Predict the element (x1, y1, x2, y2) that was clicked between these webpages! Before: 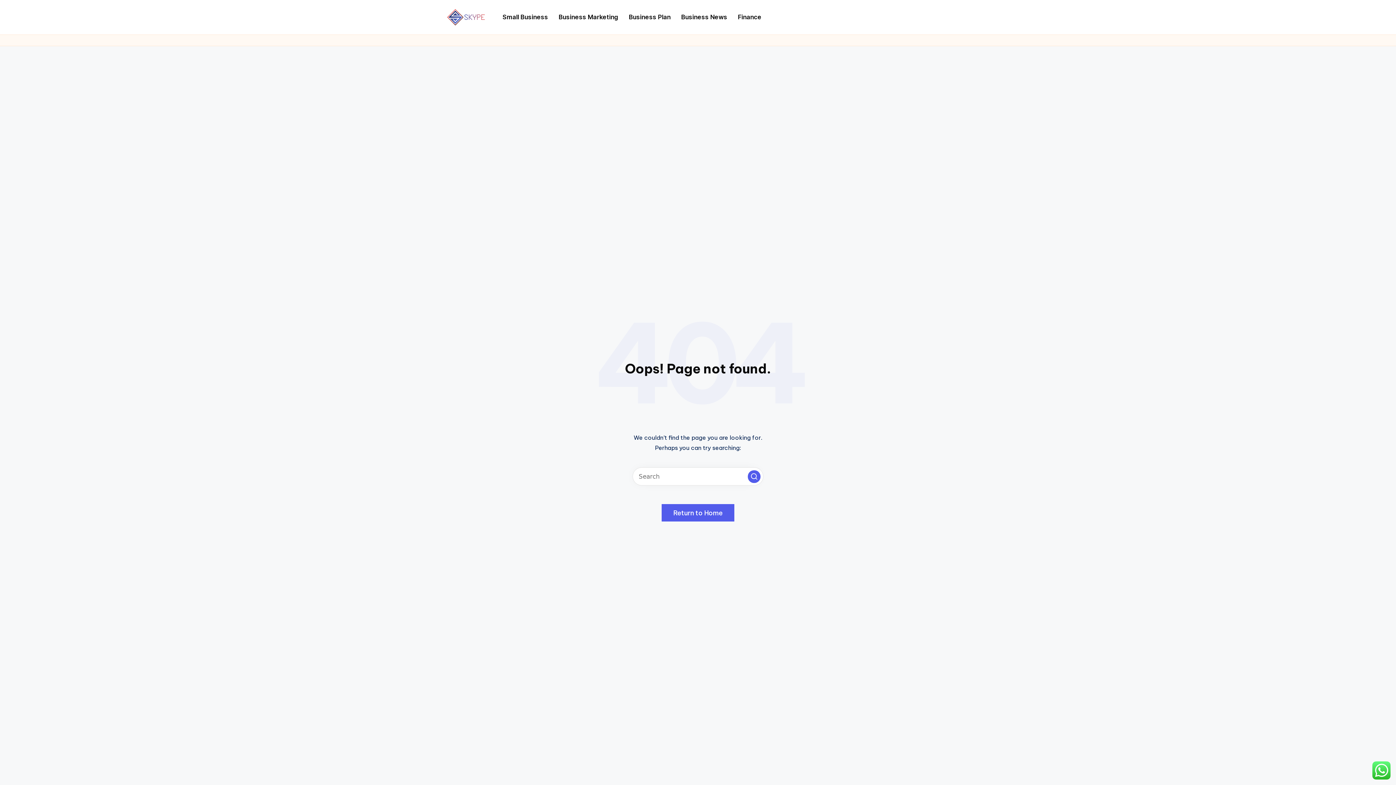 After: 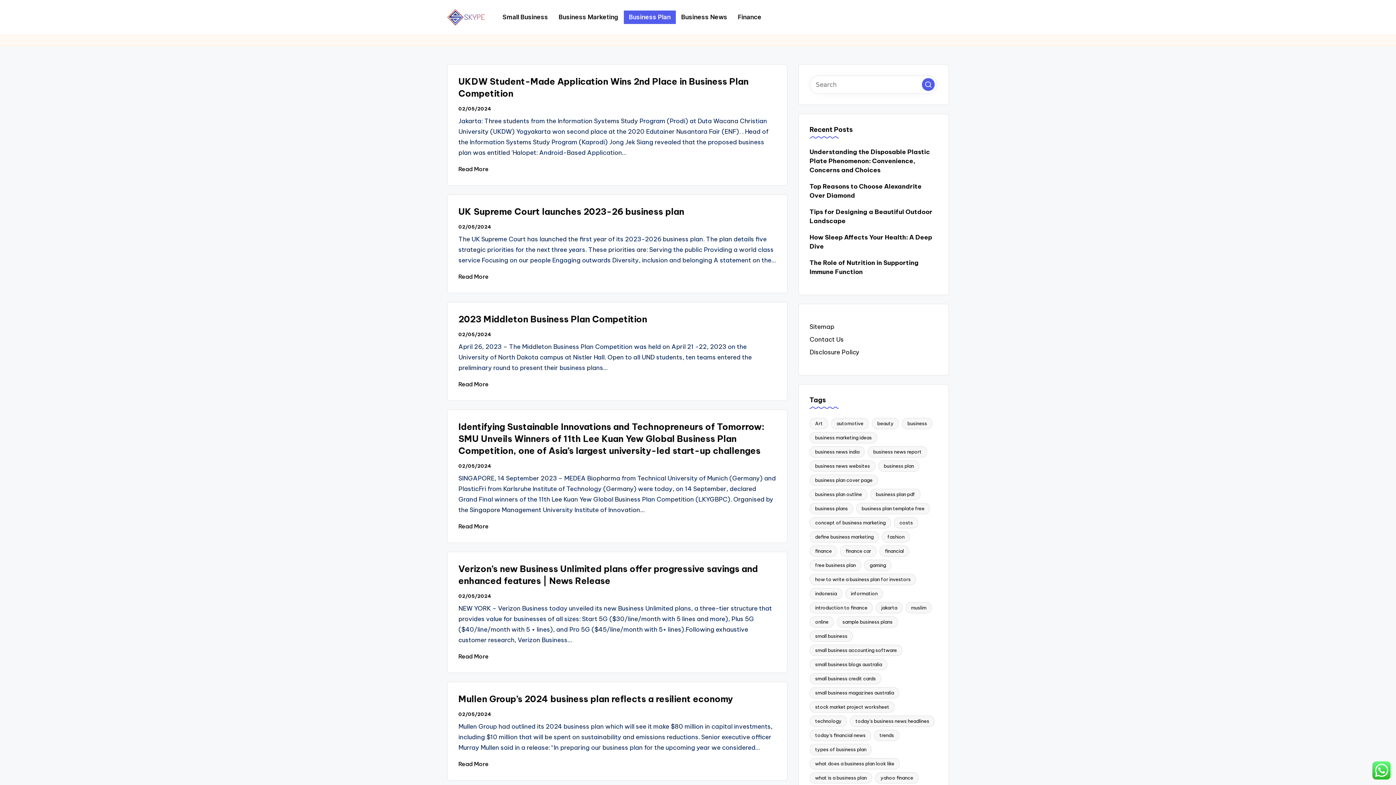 Action: bbox: (623, 10, 675, 23) label: Business Plan